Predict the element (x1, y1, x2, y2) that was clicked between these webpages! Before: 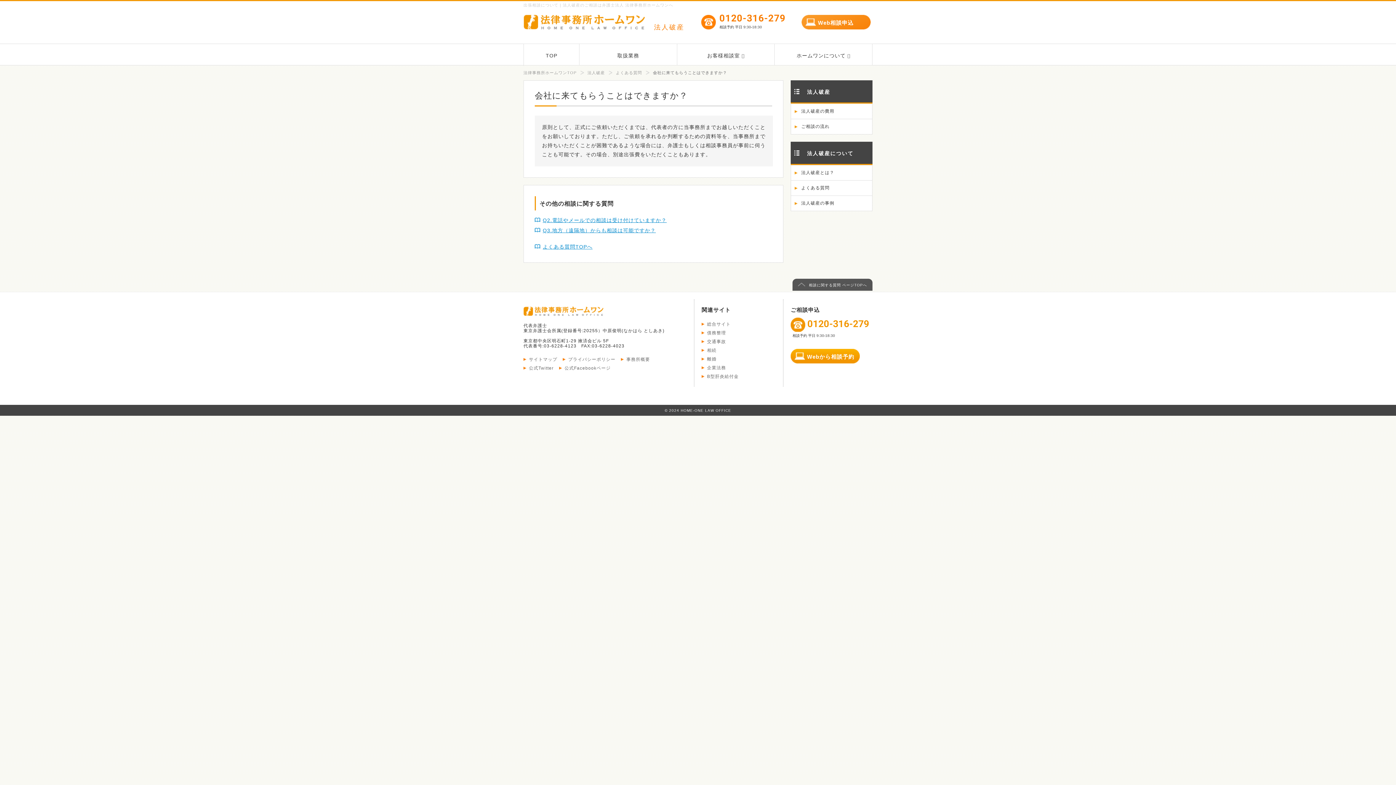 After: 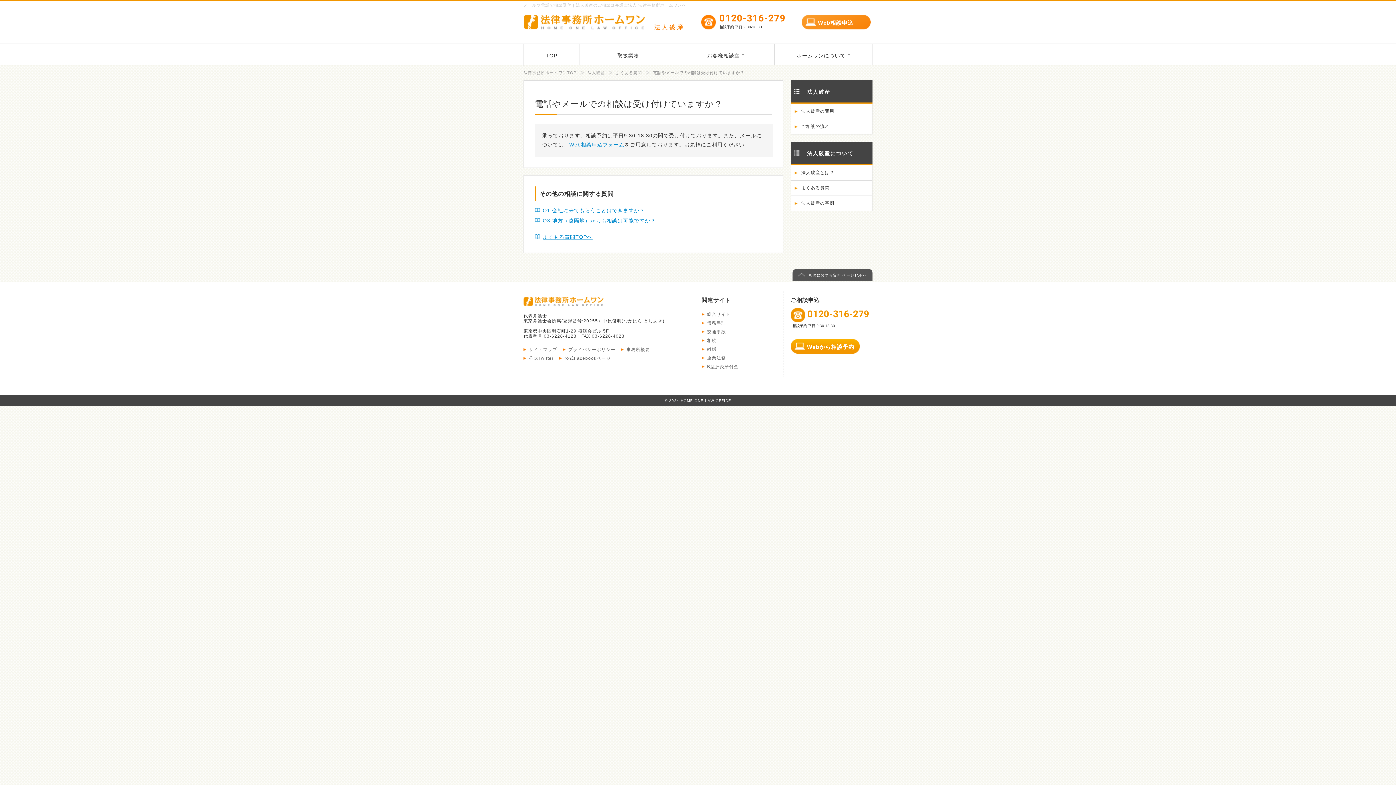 Action: bbox: (542, 217, 666, 223) label: Q2.電話やメールでの相談は受け付けていますか？